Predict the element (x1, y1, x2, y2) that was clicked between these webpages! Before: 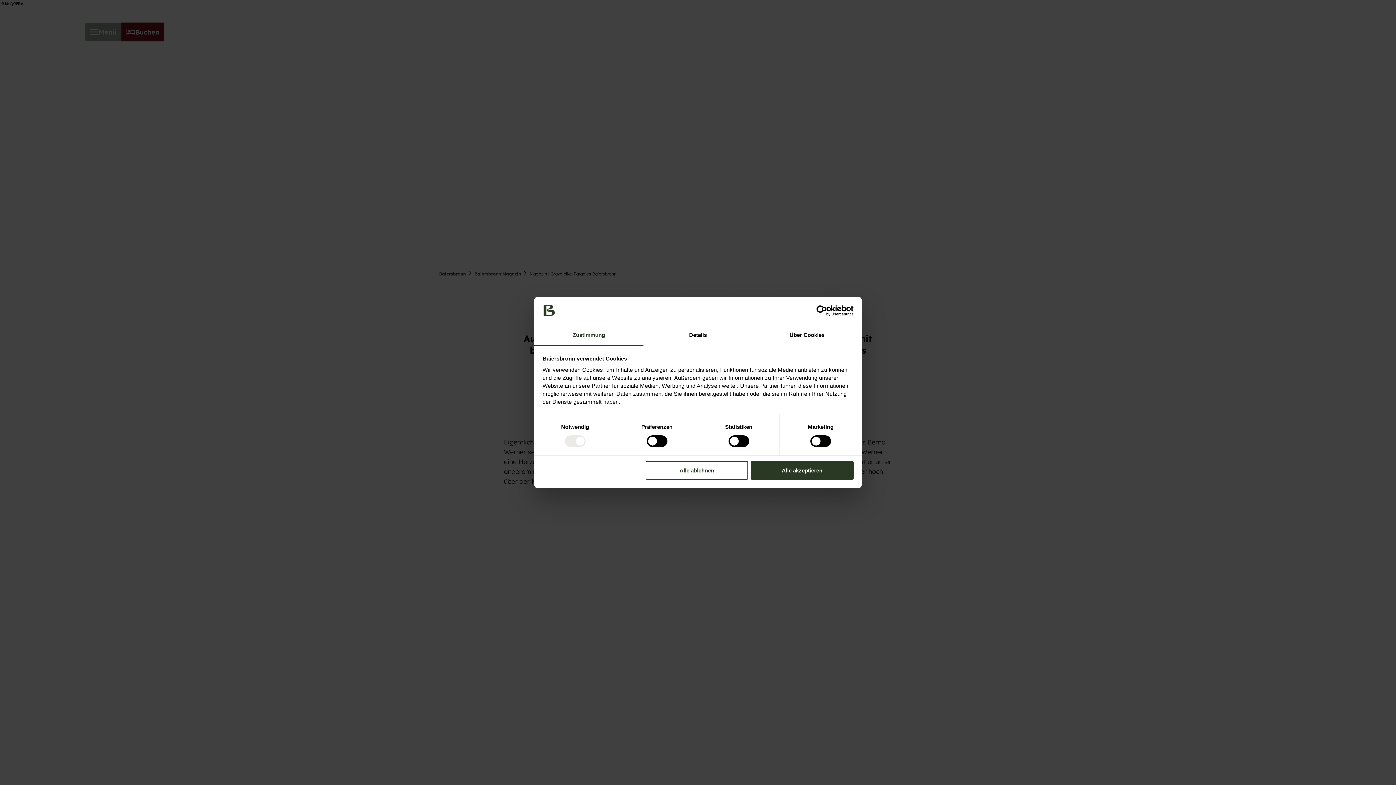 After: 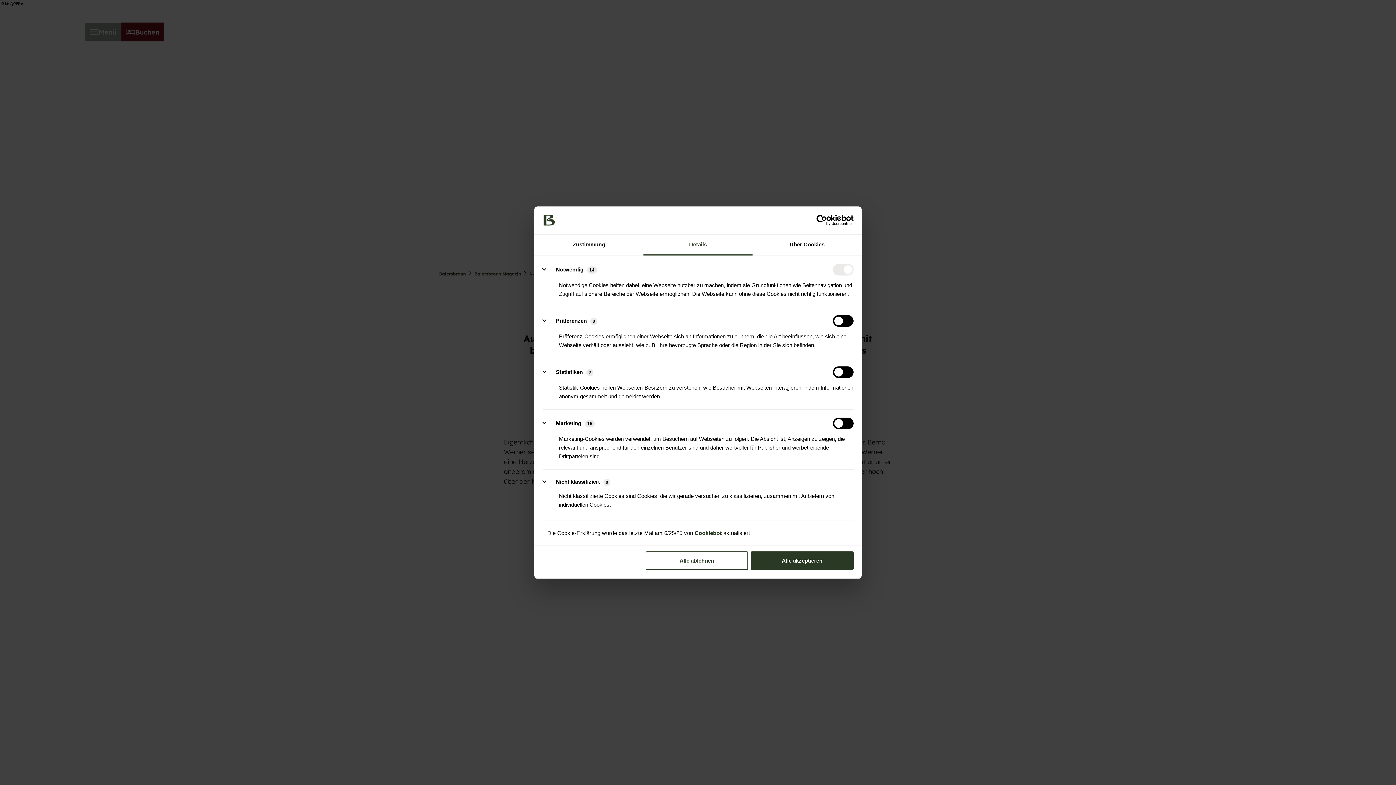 Action: label: Details bbox: (643, 325, 752, 346)